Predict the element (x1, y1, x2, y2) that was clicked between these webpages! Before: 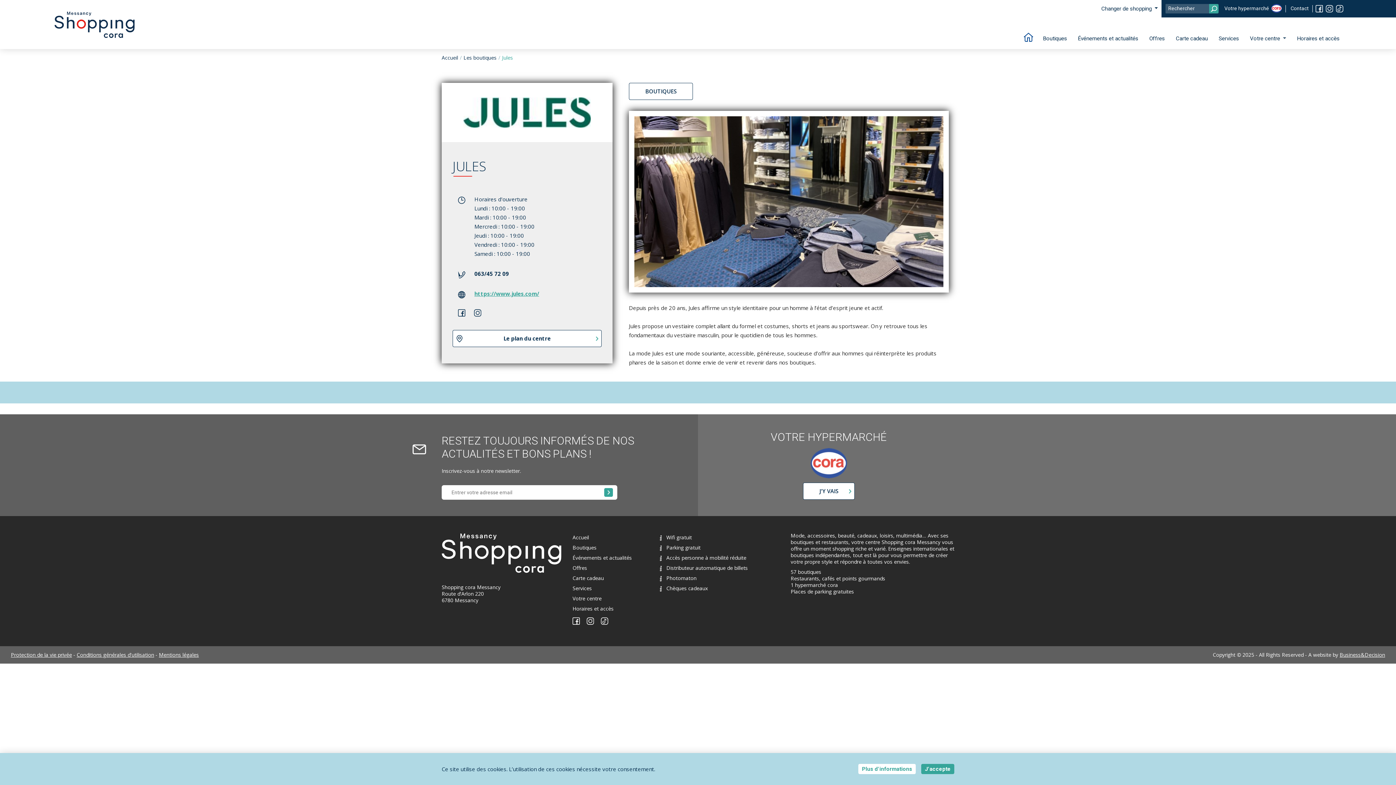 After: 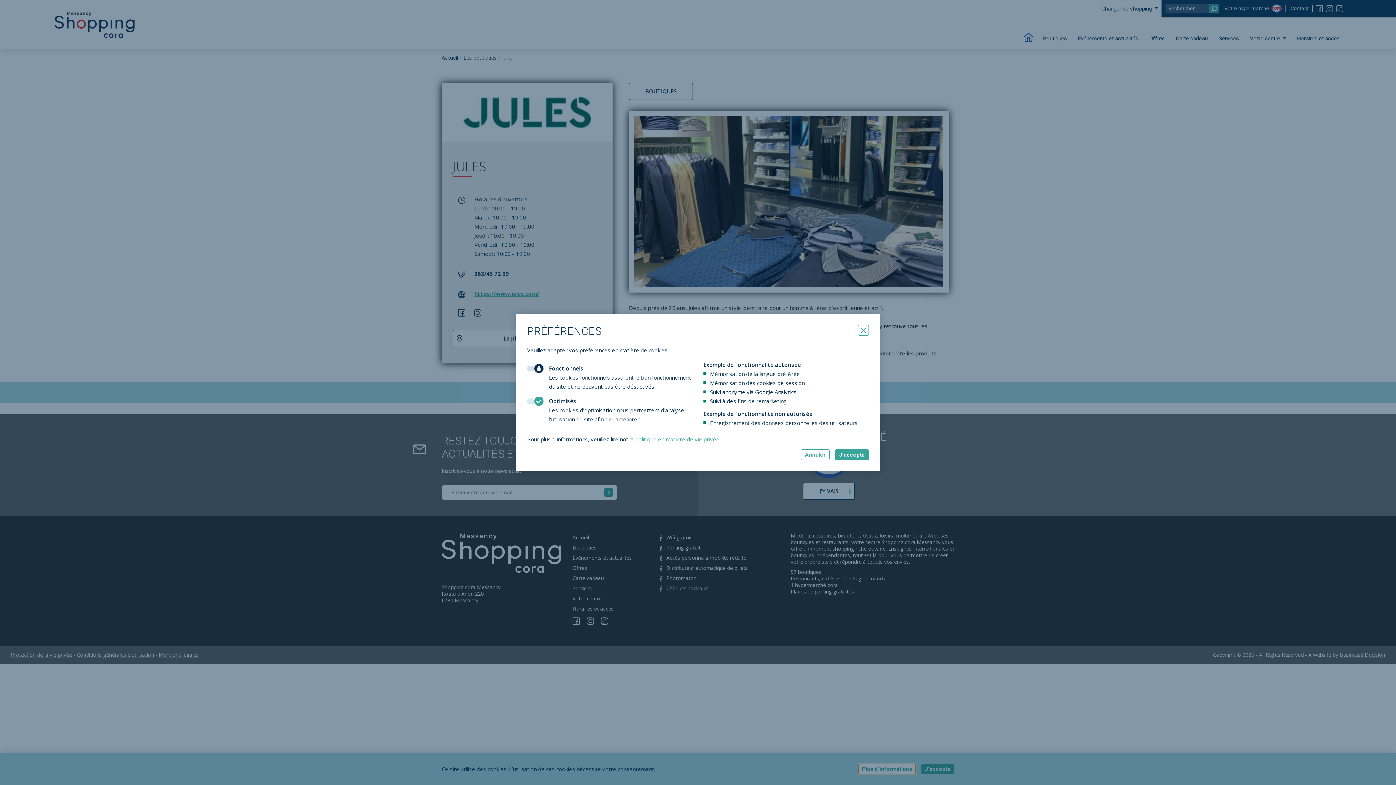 Action: label: Plus d'informations bbox: (858, 764, 916, 774)